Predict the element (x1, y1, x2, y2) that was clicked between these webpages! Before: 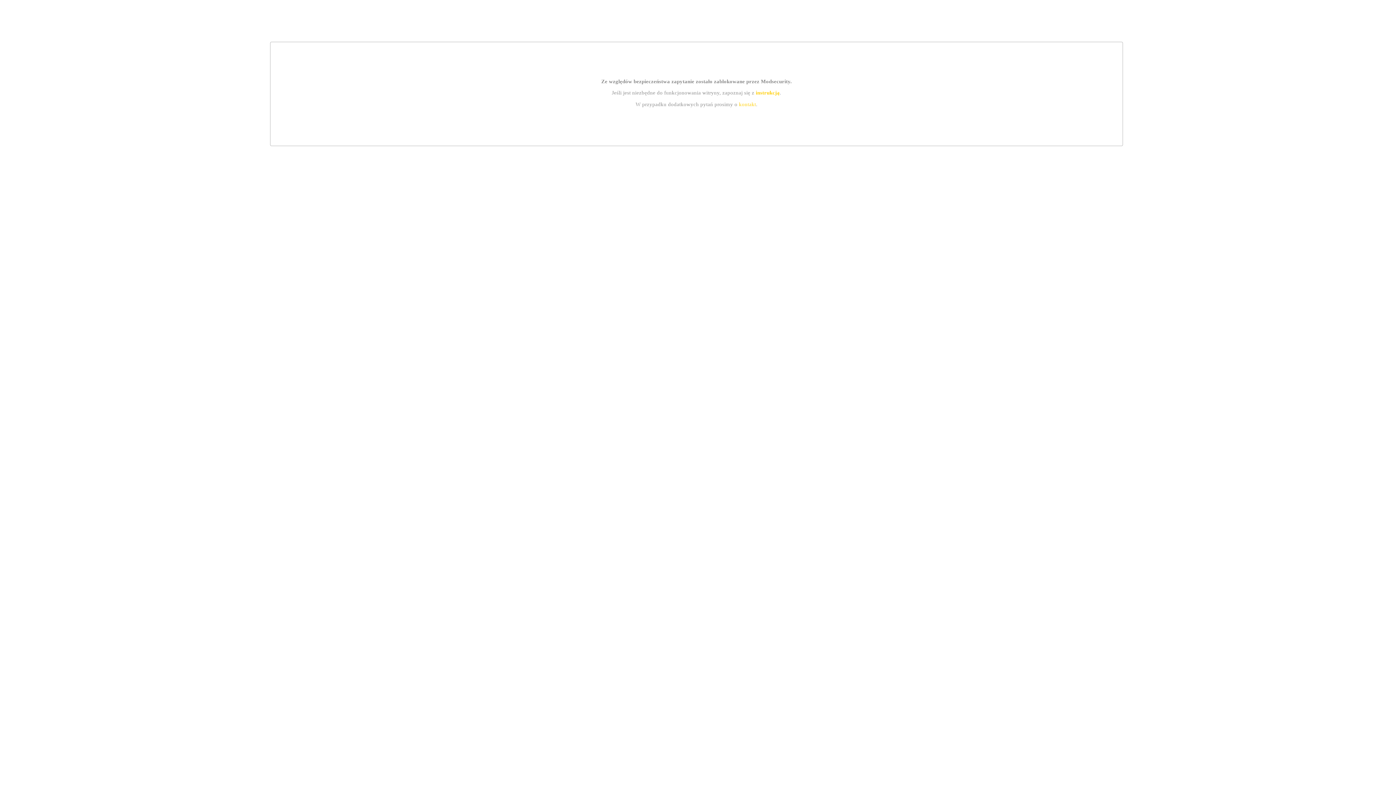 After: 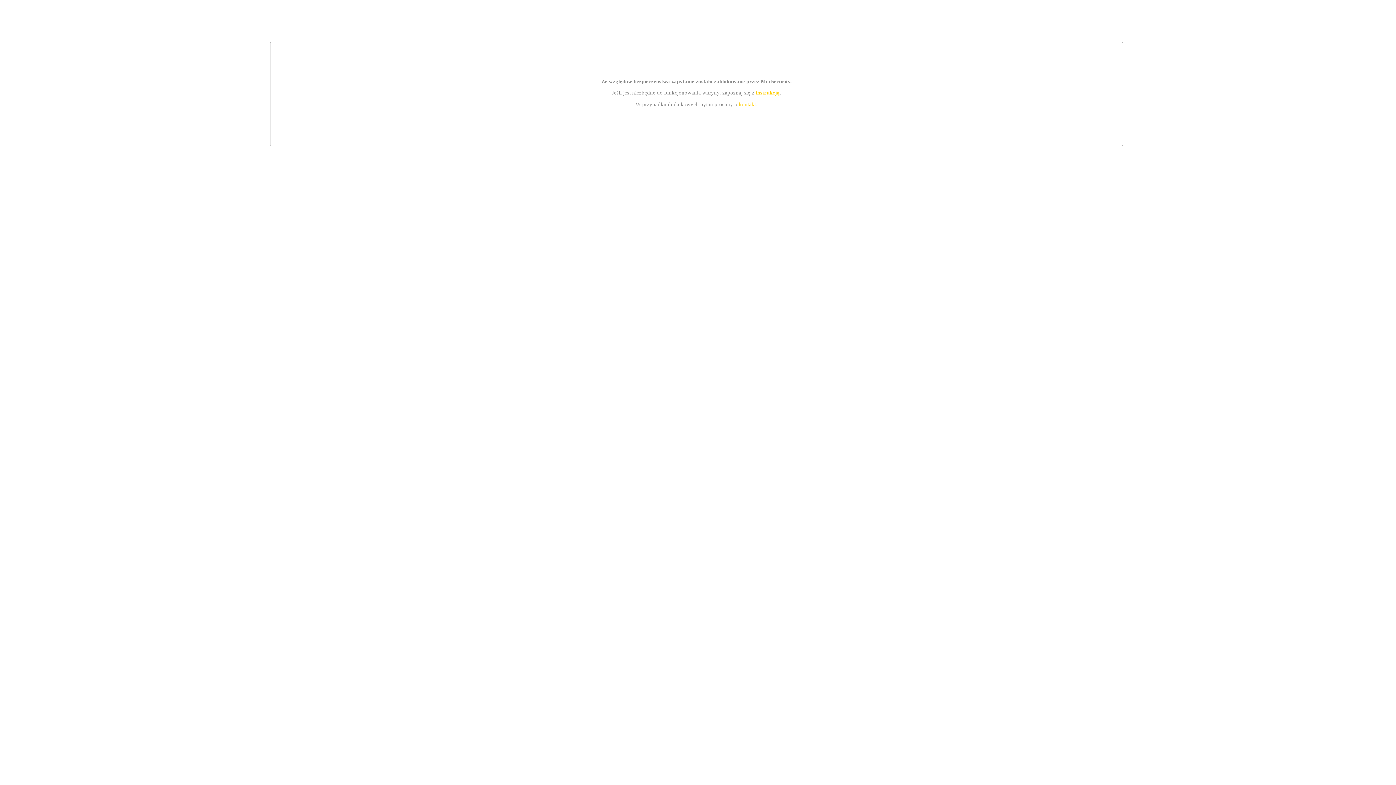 Action: bbox: (755, 89, 779, 95) label: instrukcją